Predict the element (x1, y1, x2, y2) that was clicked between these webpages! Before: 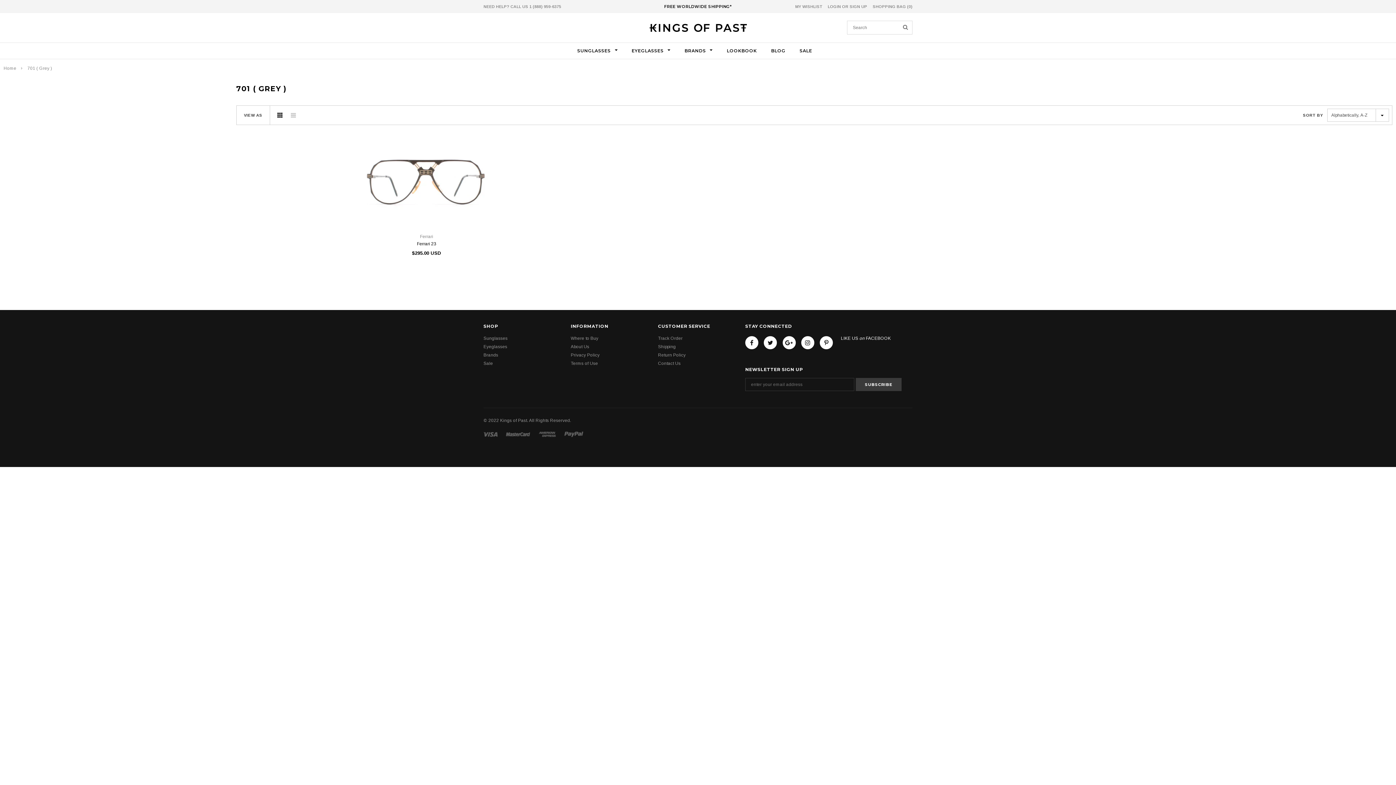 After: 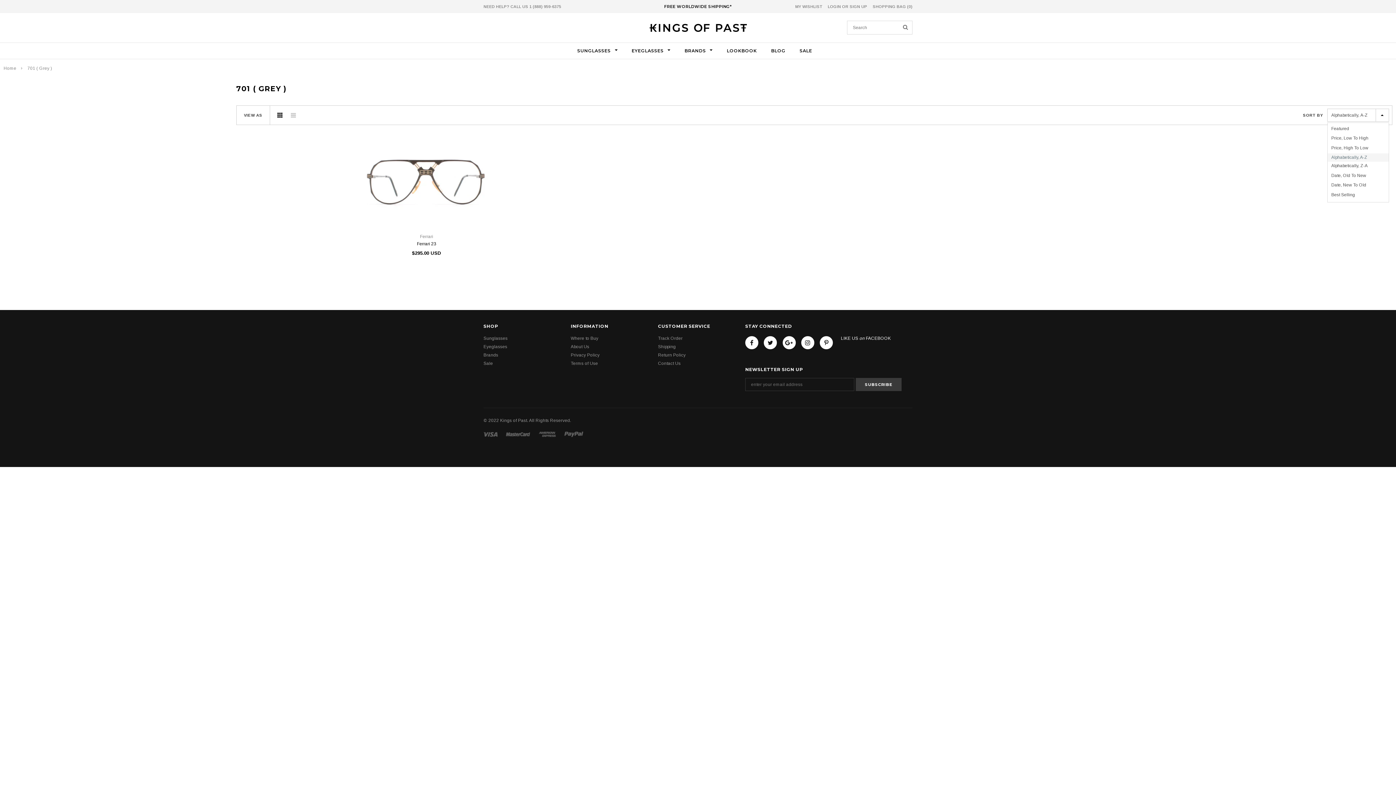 Action: bbox: (1327, 108, 1389, 121) label: Alphabetically, A-Z